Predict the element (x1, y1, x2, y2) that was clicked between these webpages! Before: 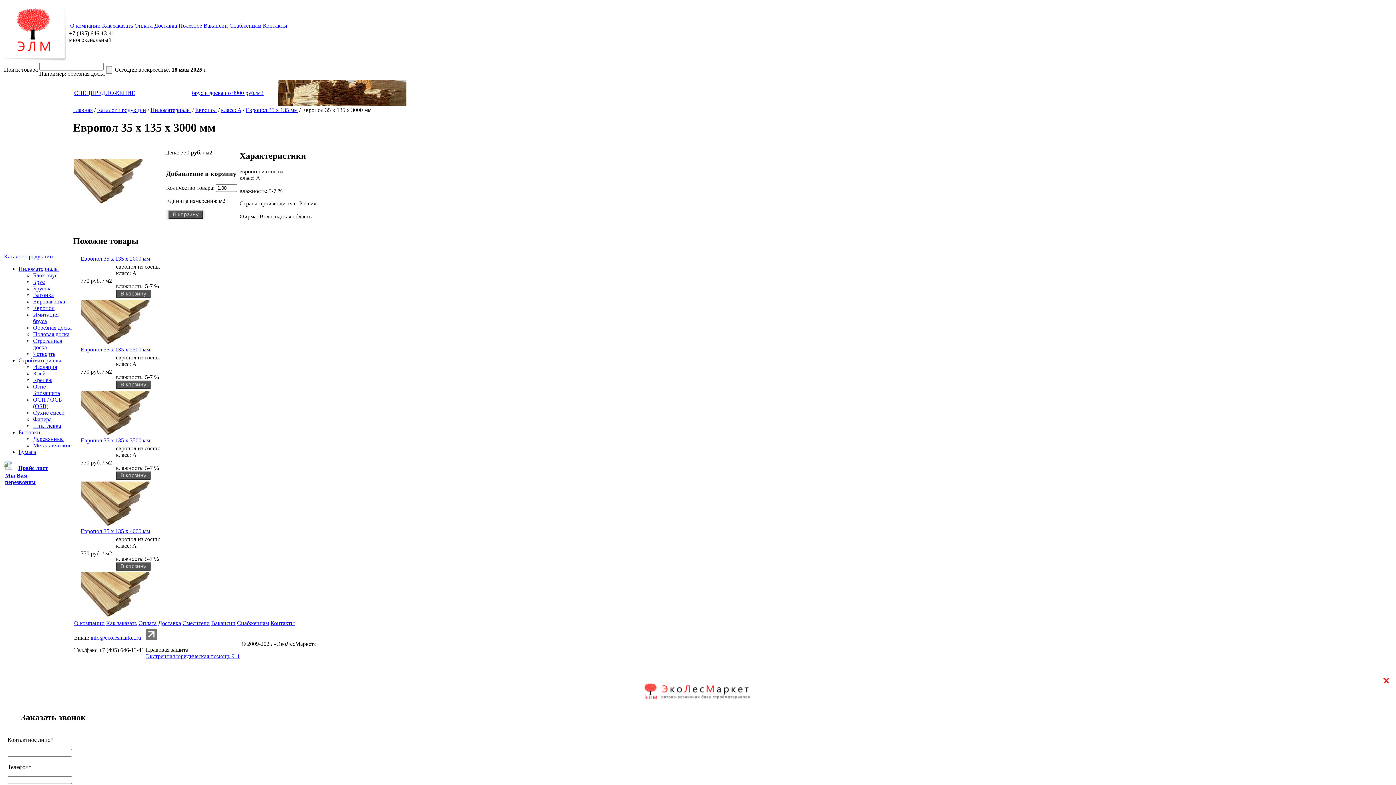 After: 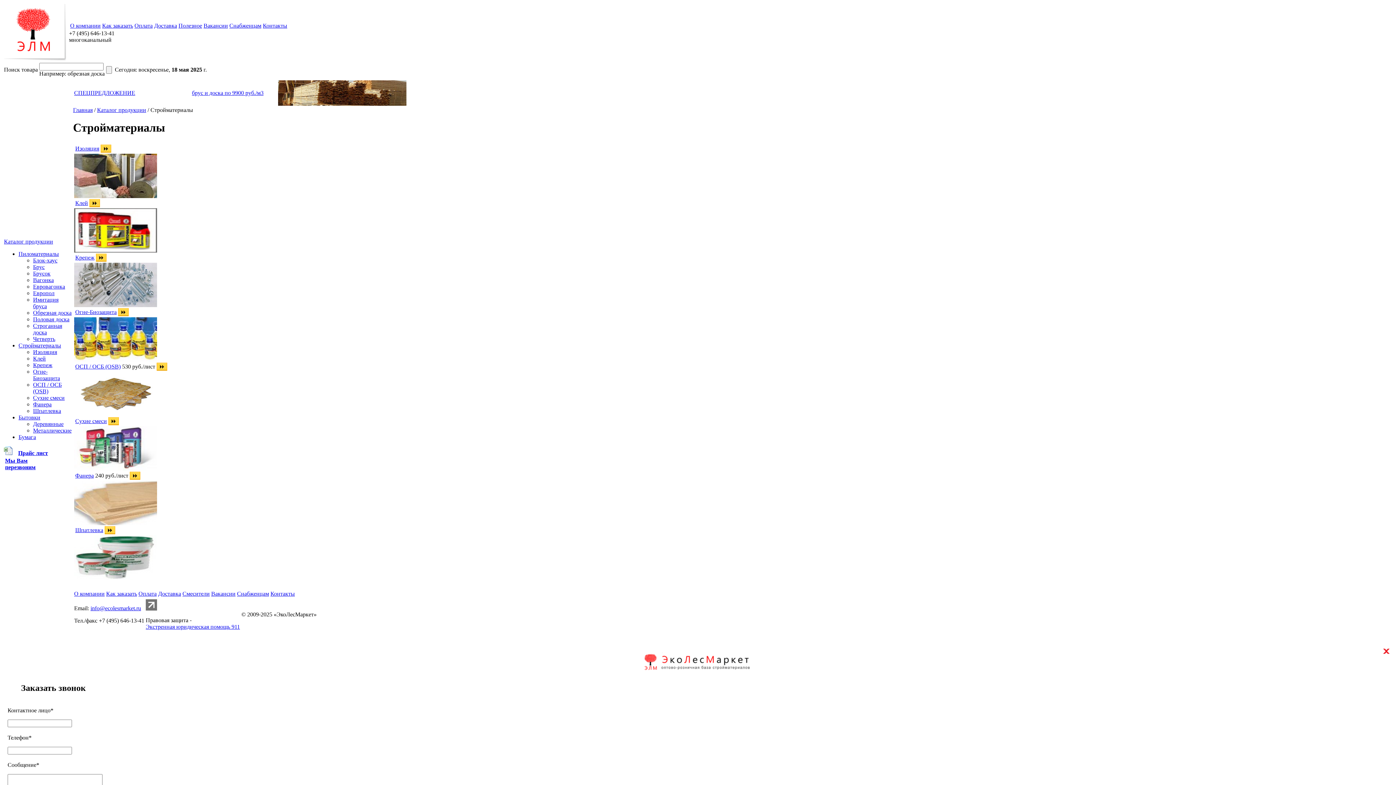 Action: bbox: (18, 357, 61, 363) label: Стройматериалы